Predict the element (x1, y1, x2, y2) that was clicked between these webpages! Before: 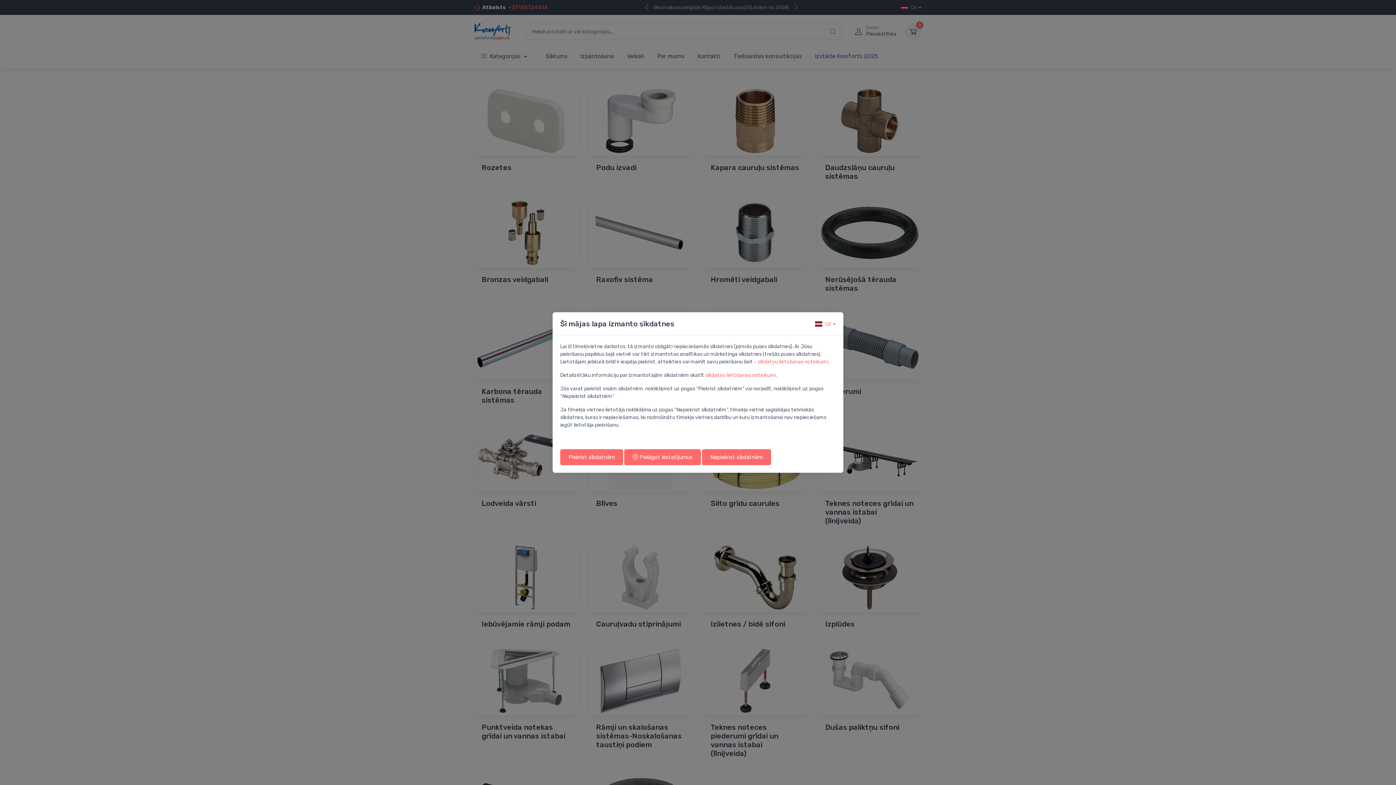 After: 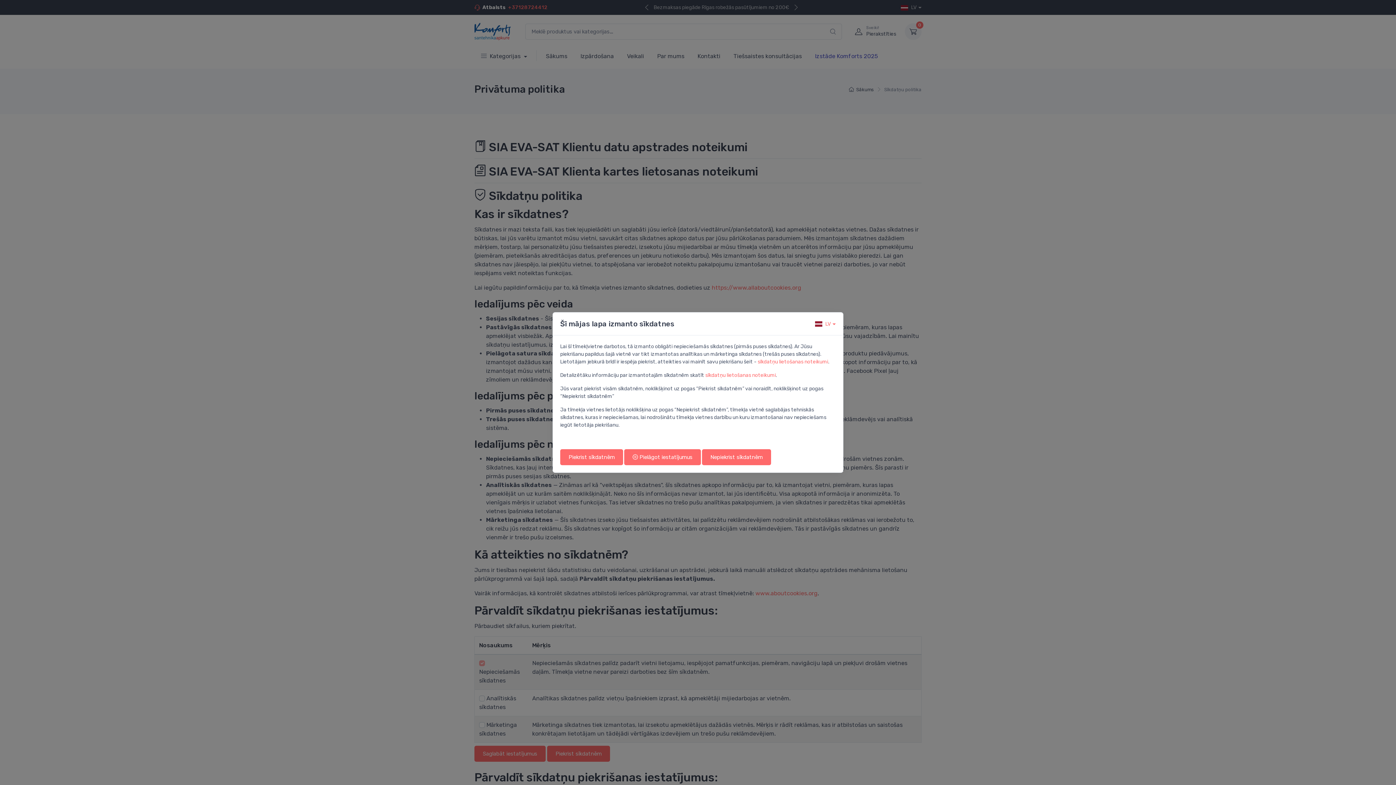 Action: label: sīkdatņu lietošanas noteikumi bbox: (757, 358, 828, 365)